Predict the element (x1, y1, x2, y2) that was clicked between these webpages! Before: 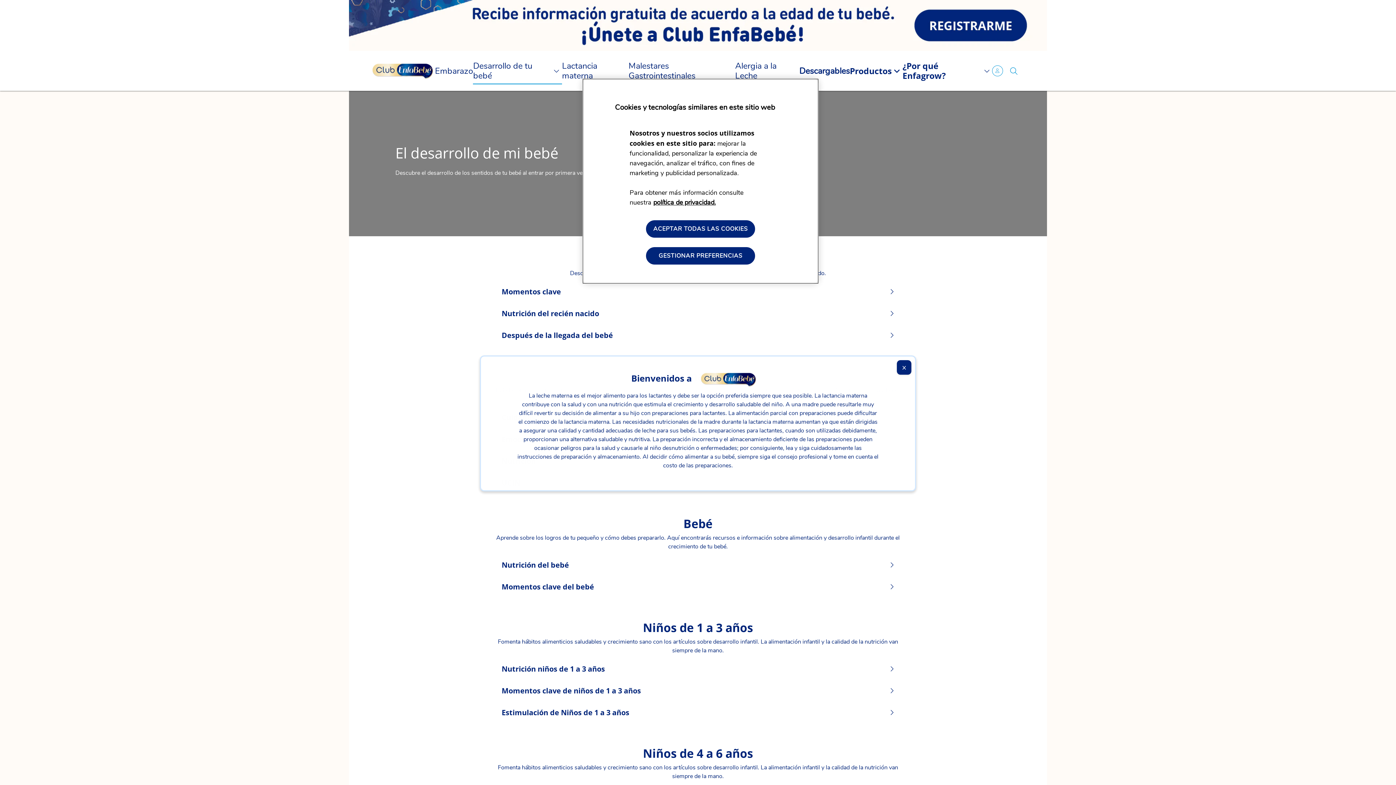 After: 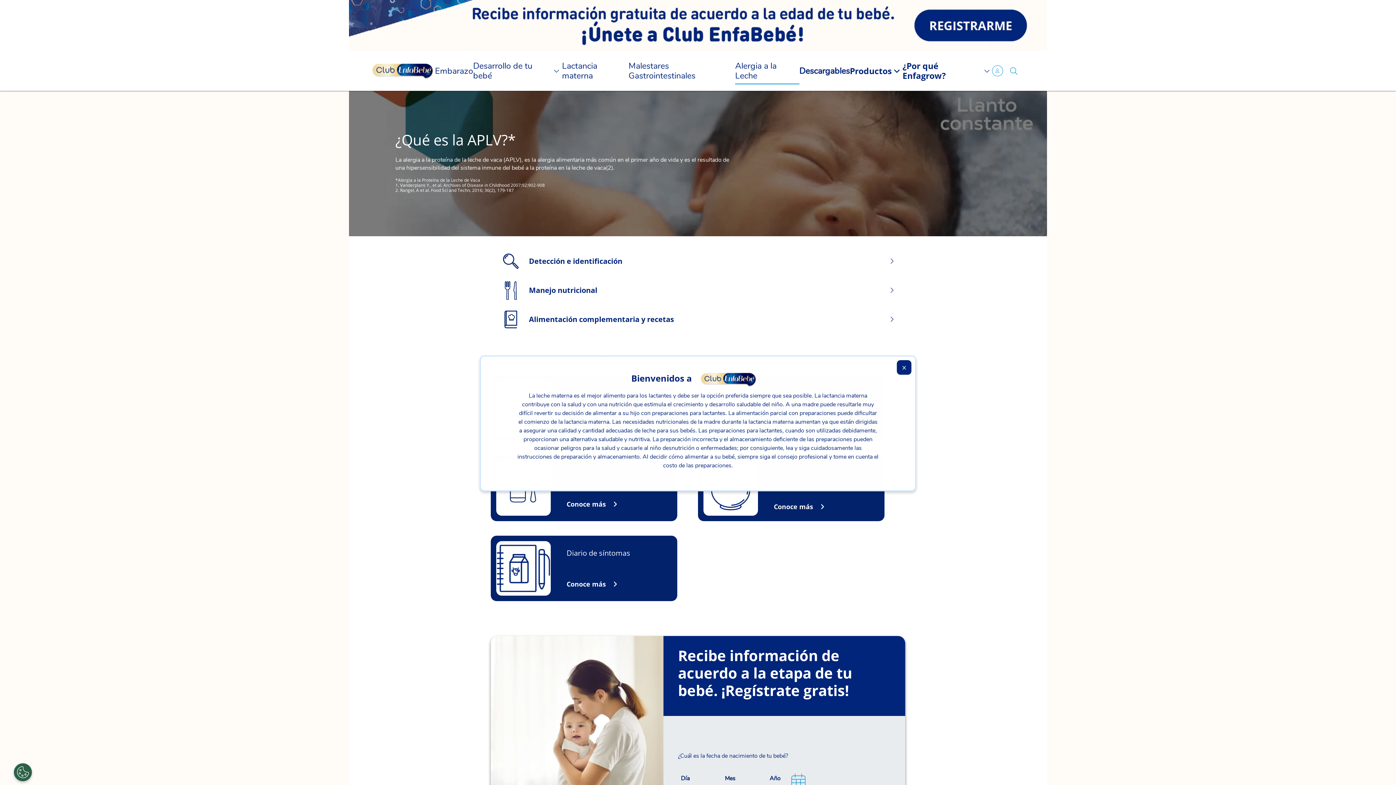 Action: bbox: (735, 57, 799, 84) label: Alergia a la Leche